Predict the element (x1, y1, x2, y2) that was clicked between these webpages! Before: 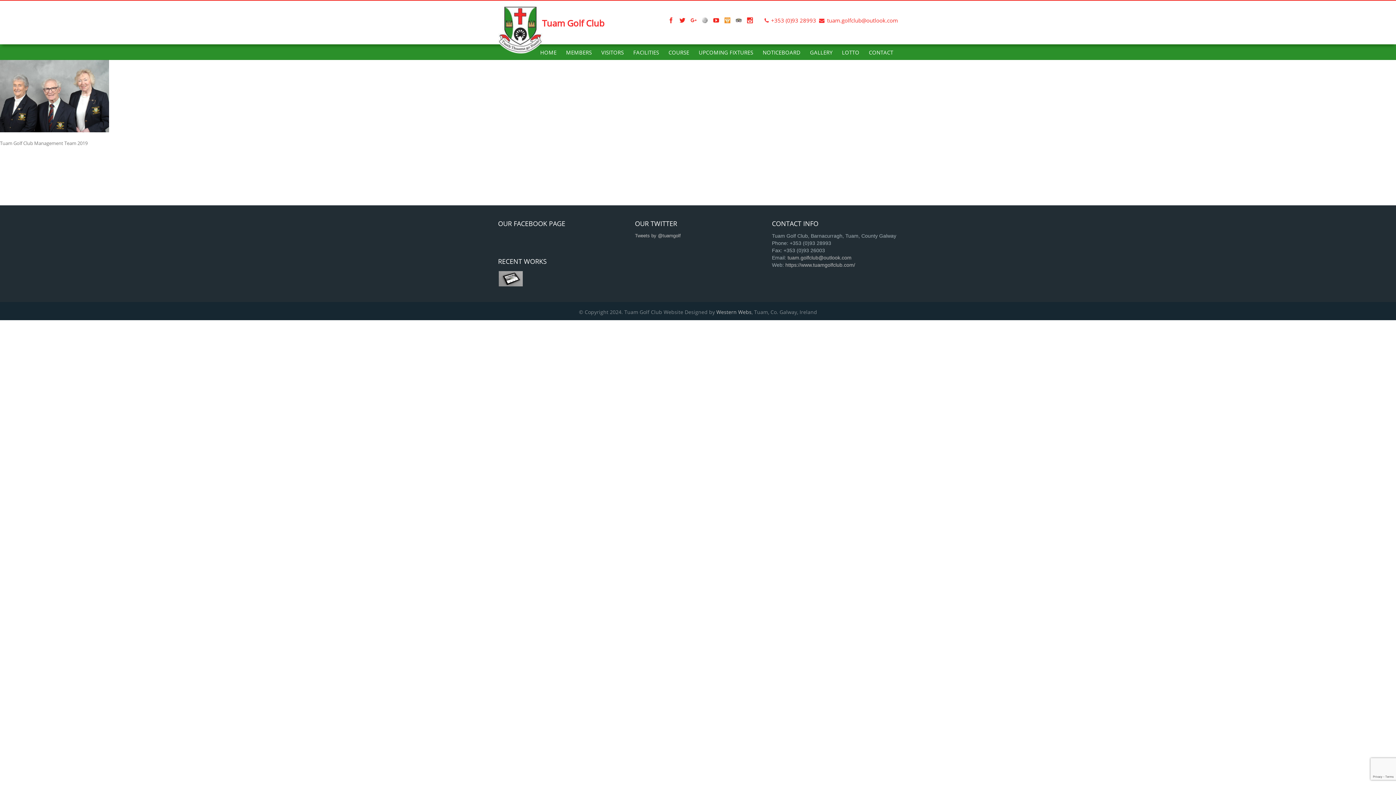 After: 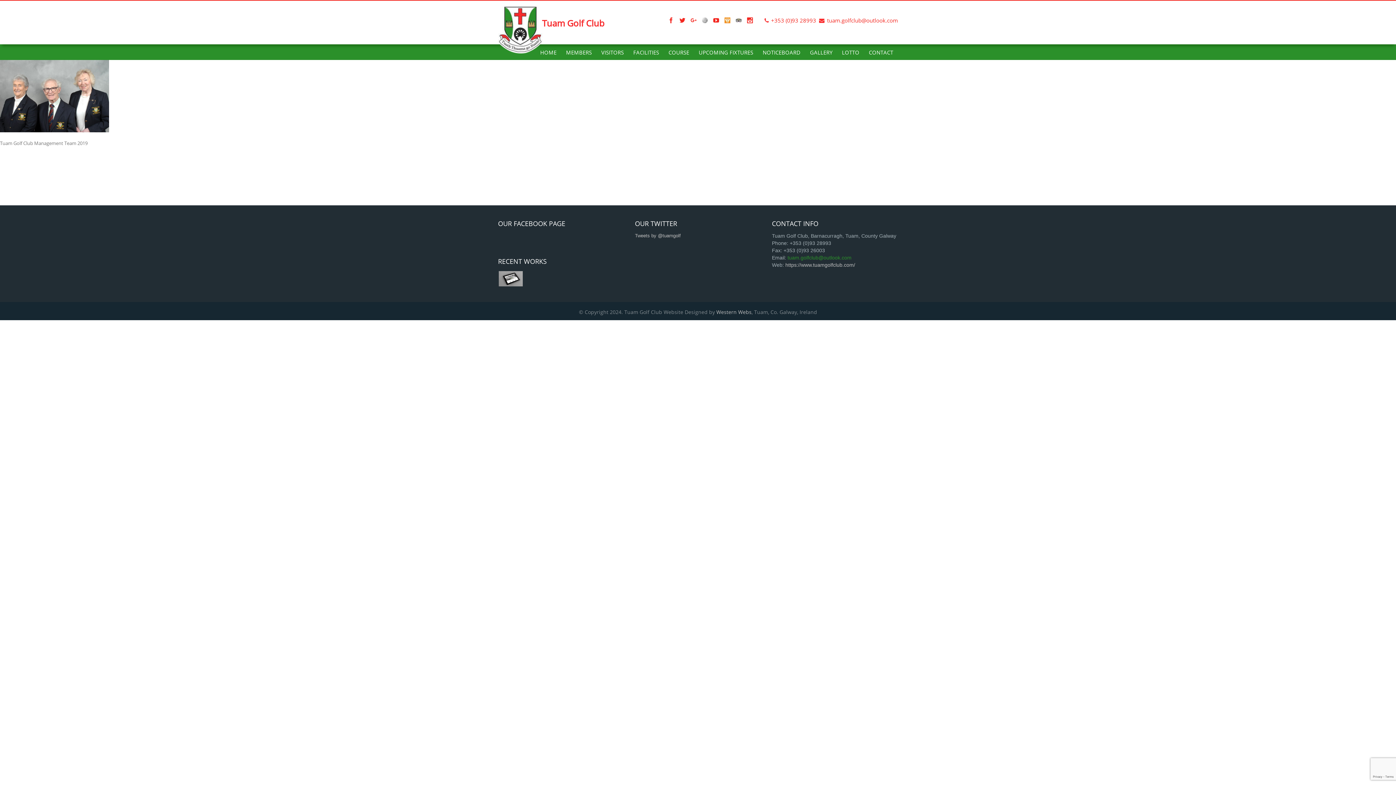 Action: label: tuam.golfclub@outlook.com bbox: (787, 254, 851, 260)